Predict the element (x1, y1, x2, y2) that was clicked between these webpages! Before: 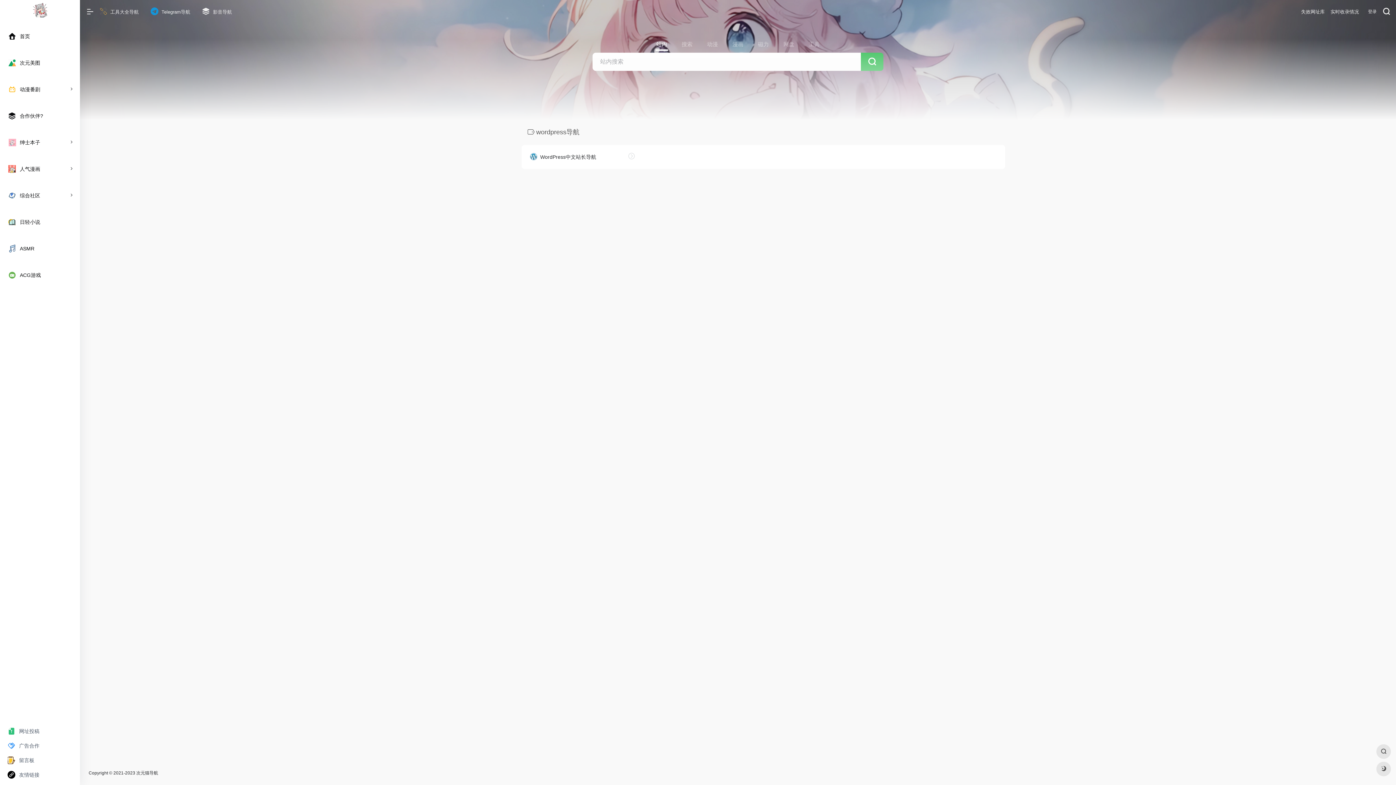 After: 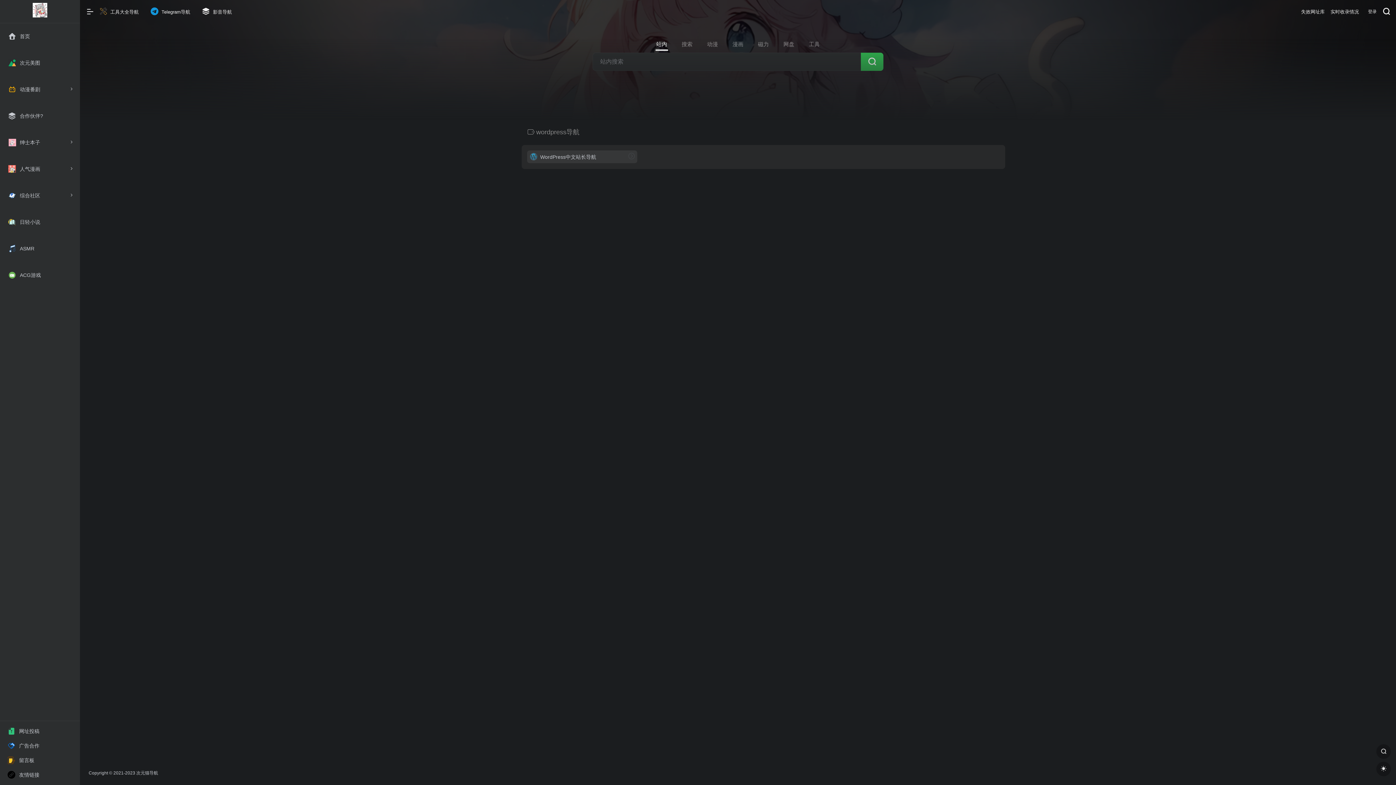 Action: bbox: (1376, 762, 1391, 776)